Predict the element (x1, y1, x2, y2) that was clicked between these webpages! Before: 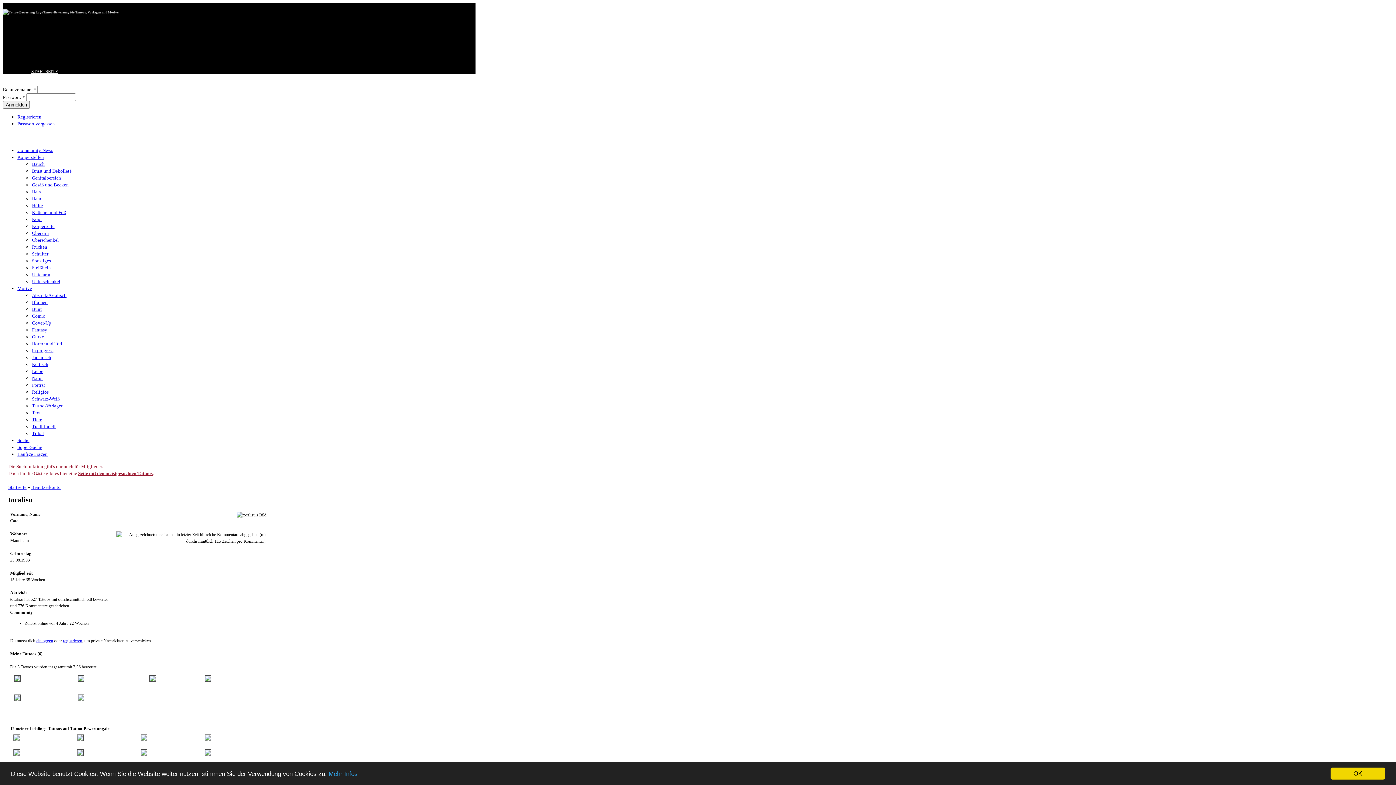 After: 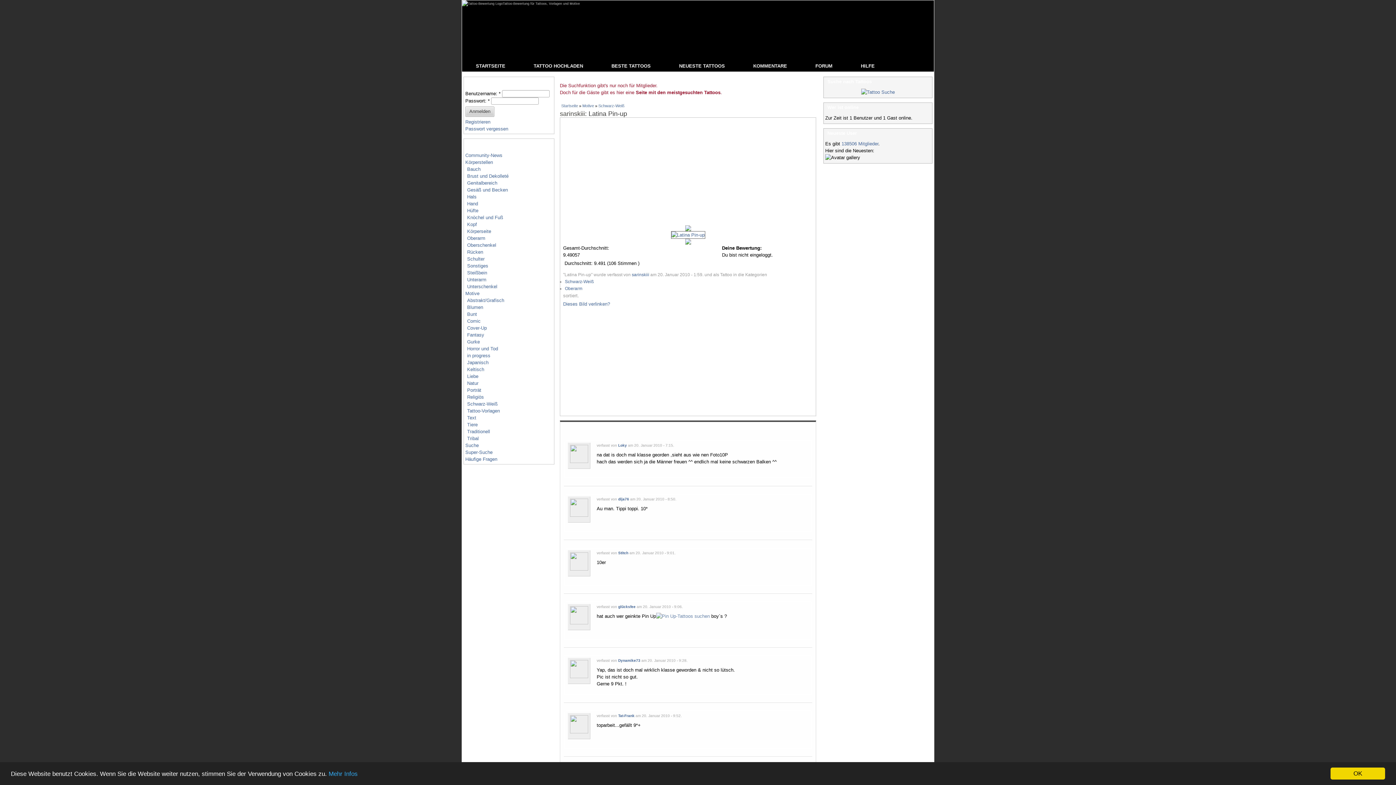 Action: bbox: (75, 737, 85, 742)